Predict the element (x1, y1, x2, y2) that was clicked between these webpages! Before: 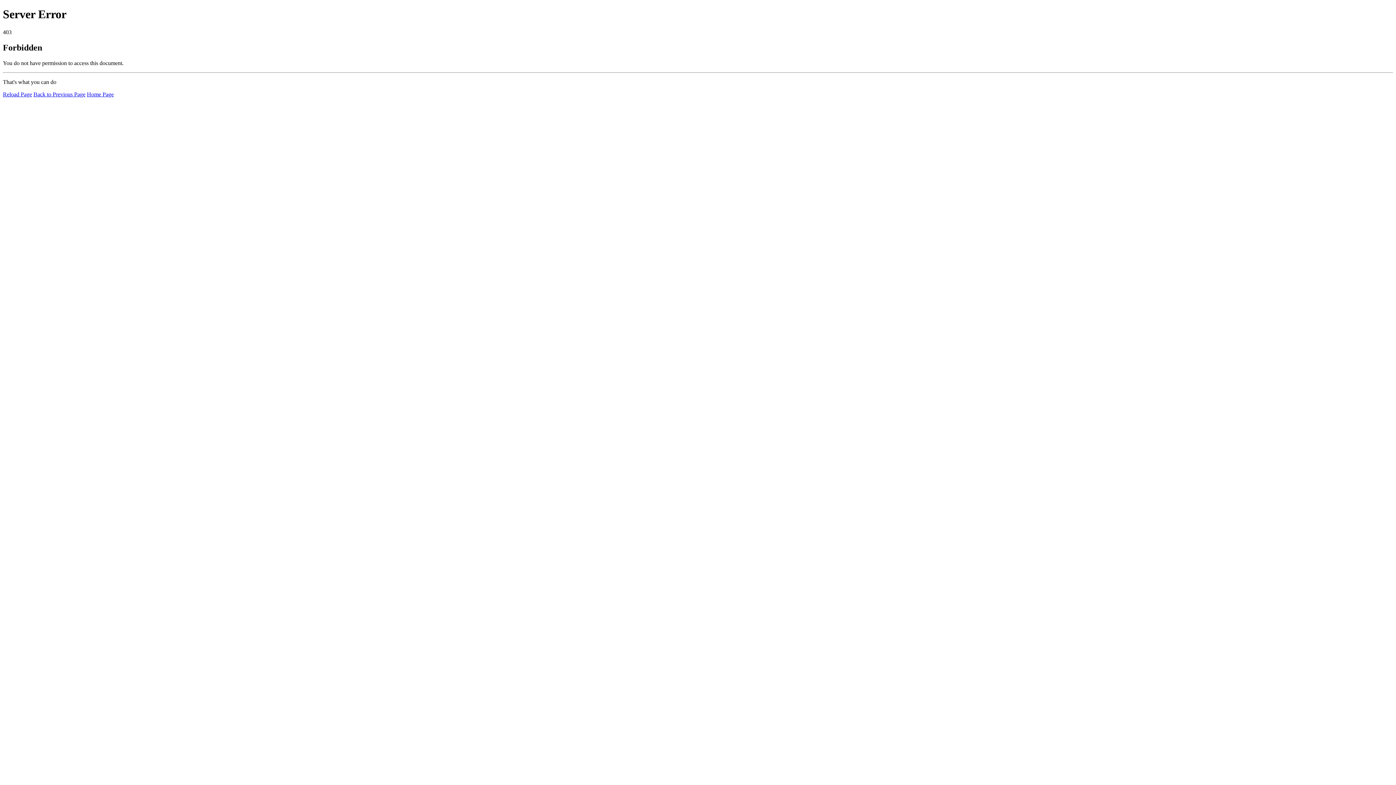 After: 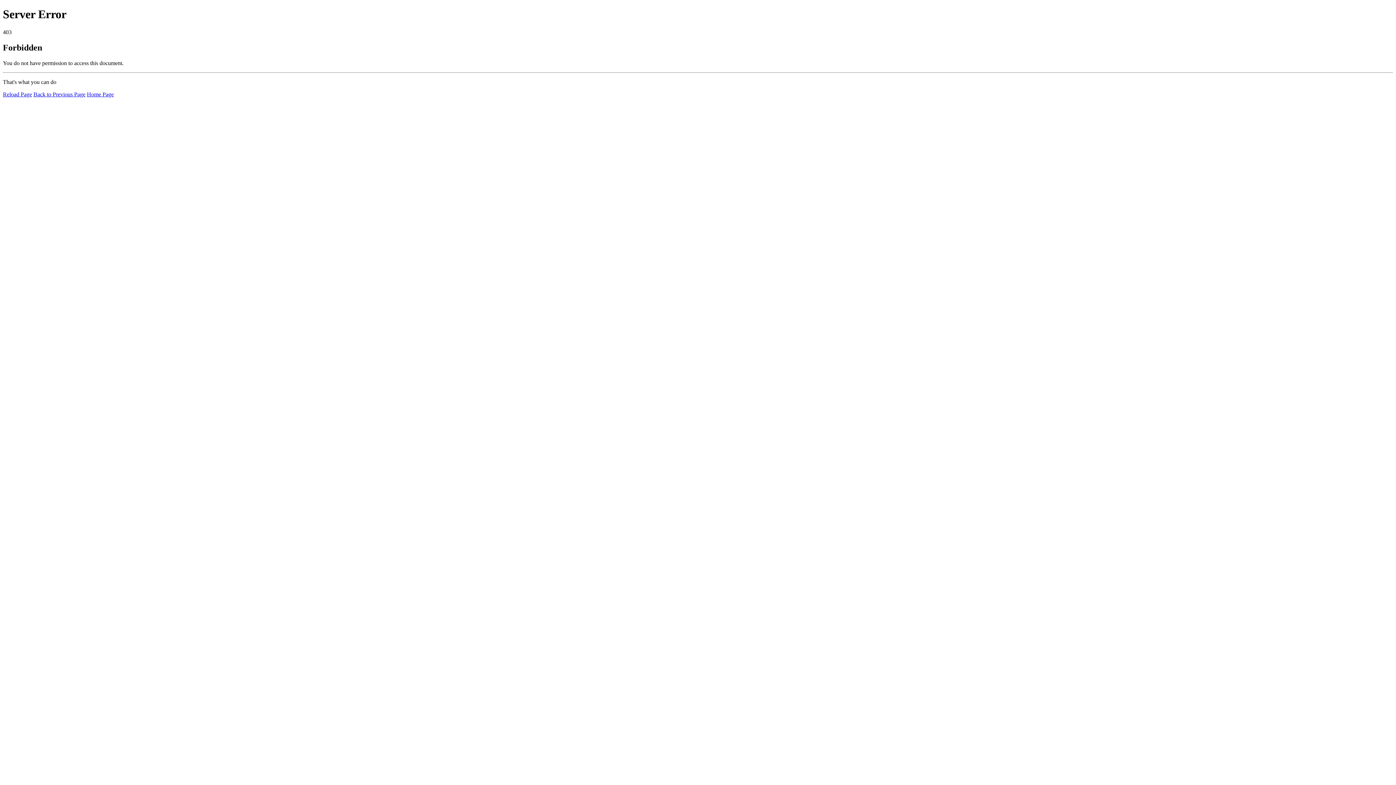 Action: label: Home Page bbox: (86, 91, 113, 97)